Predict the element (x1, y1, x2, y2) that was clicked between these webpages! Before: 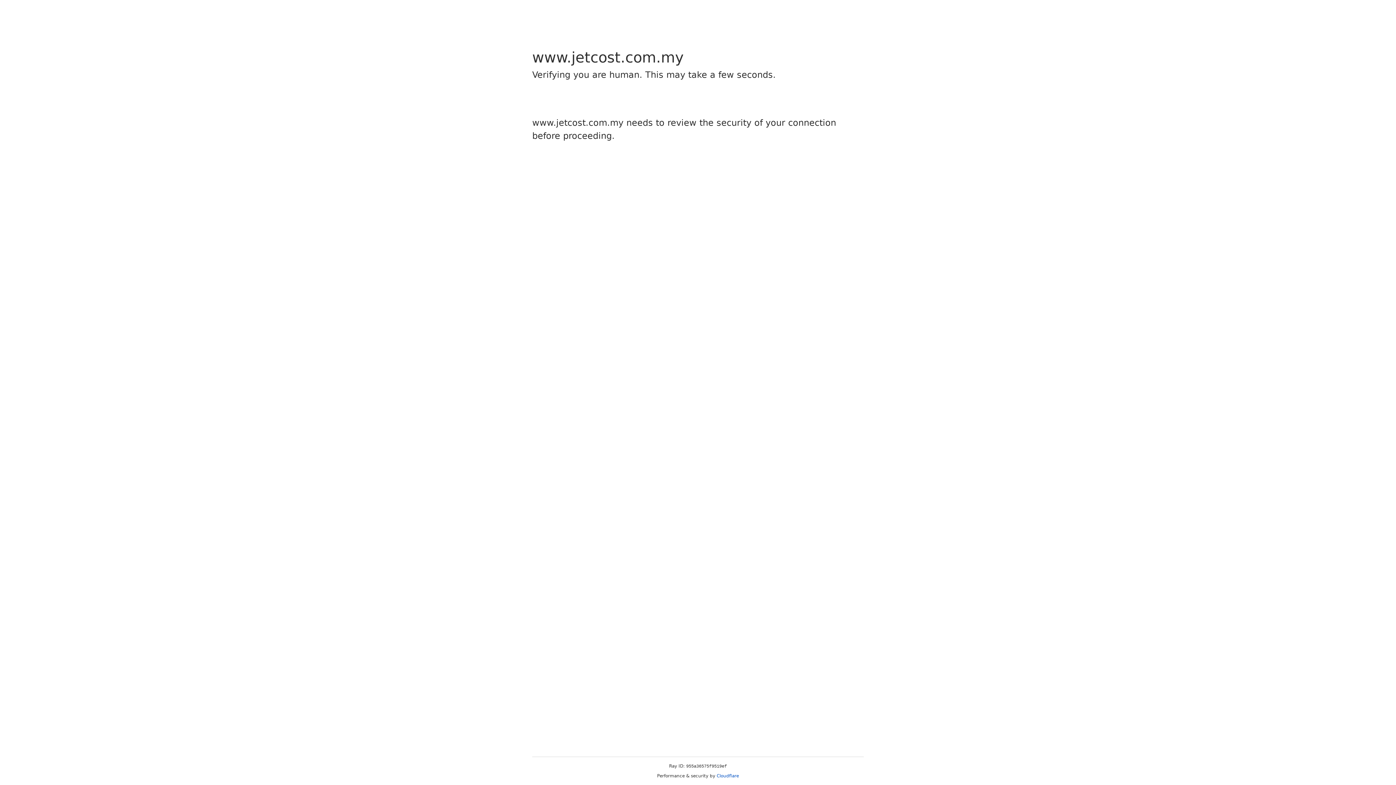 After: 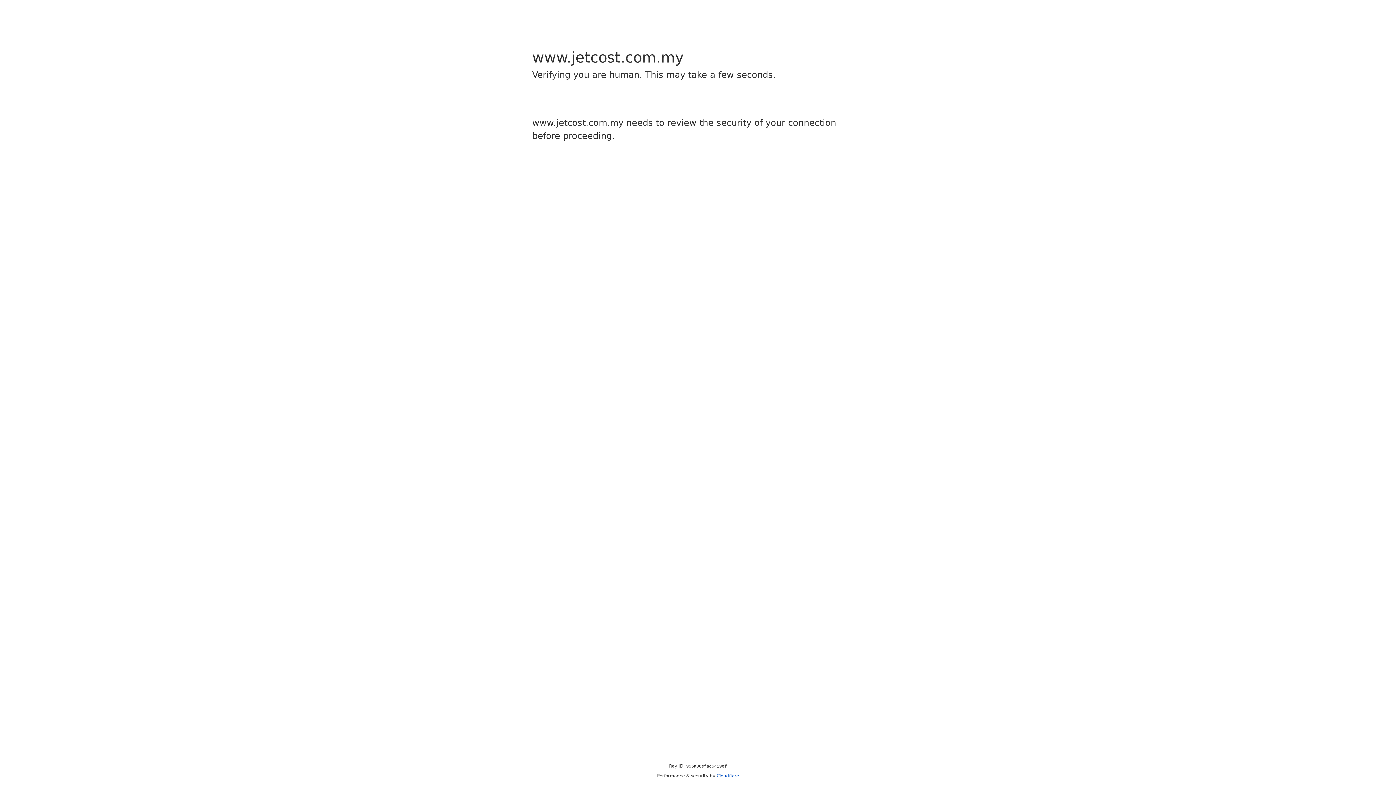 Action: bbox: (716, 773, 739, 778) label: Cloudflare